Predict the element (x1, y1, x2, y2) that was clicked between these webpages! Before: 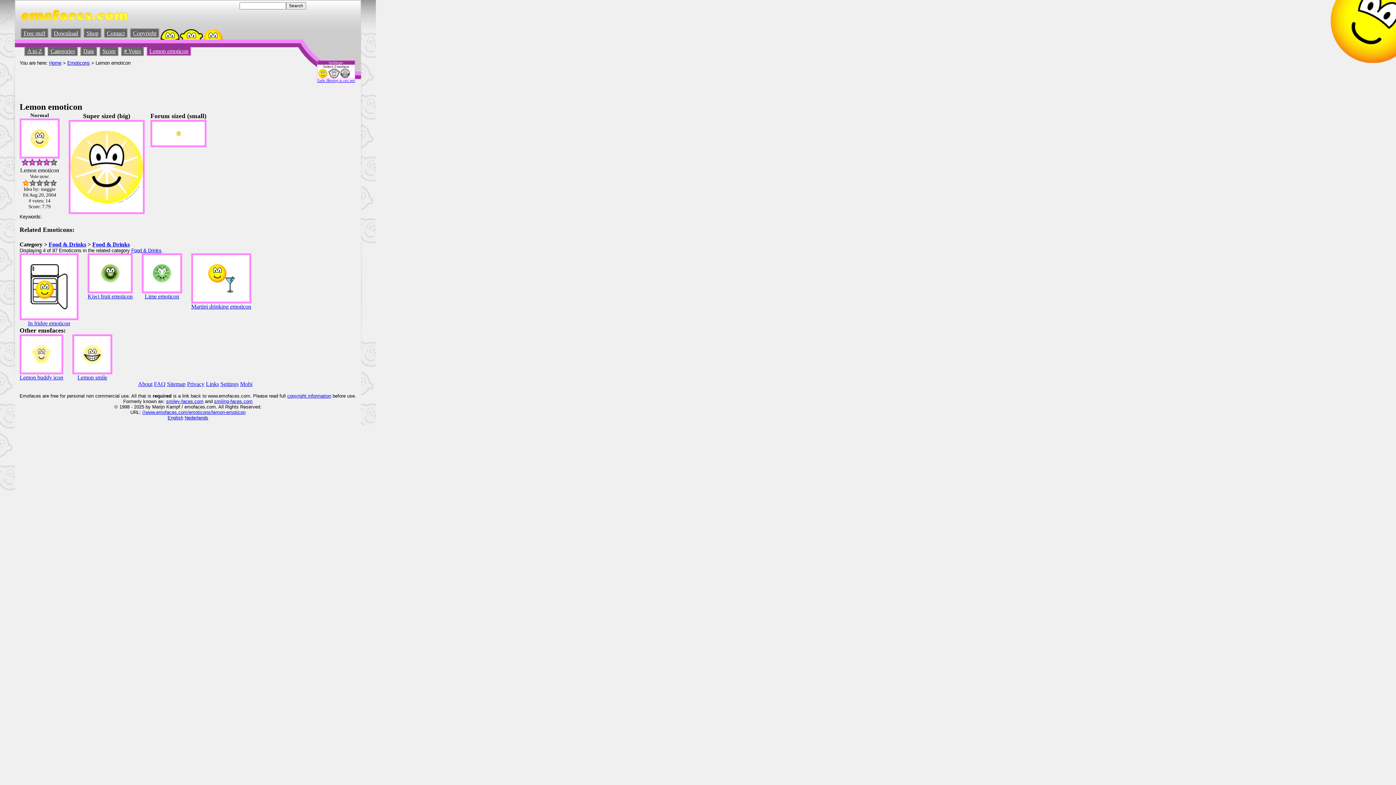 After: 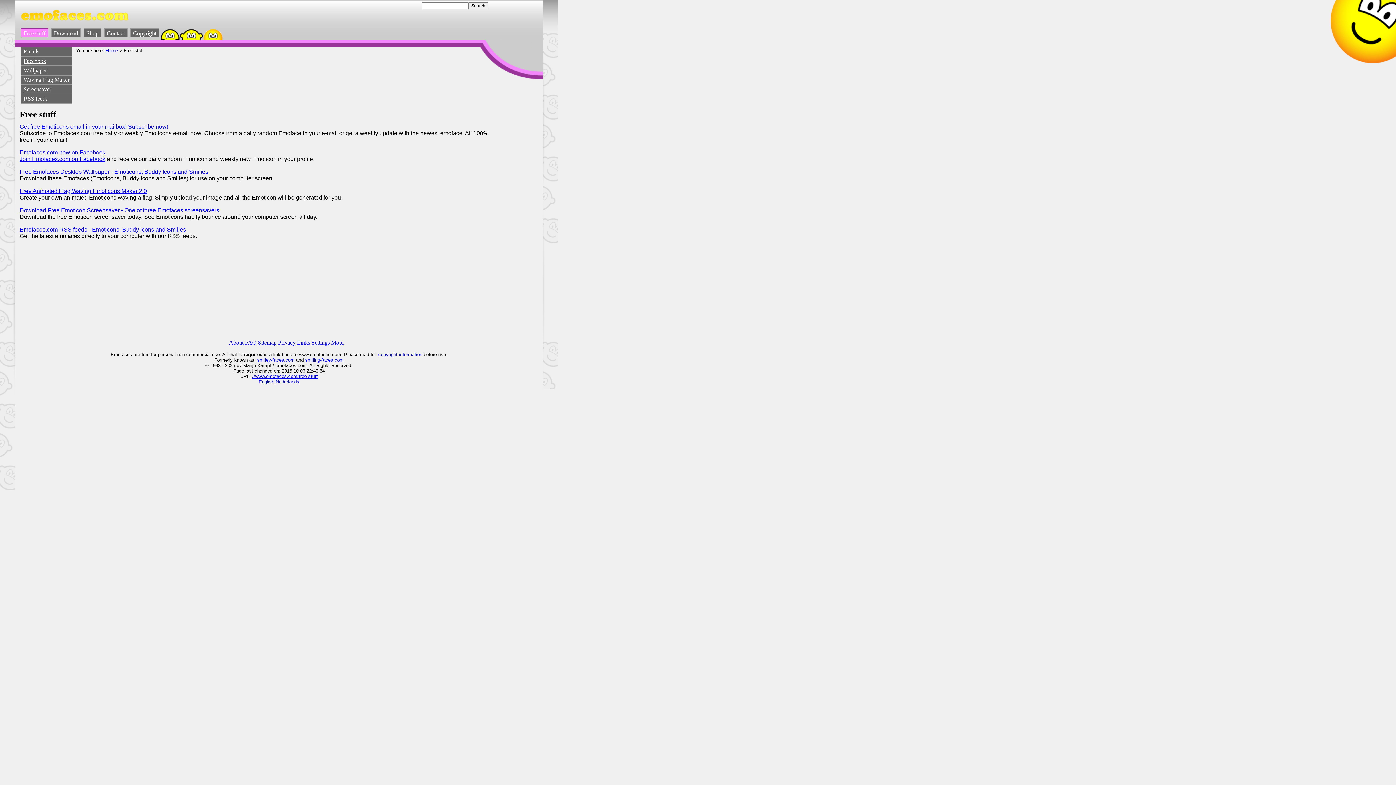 Action: label: Free stuff bbox: (23, 30, 45, 36)